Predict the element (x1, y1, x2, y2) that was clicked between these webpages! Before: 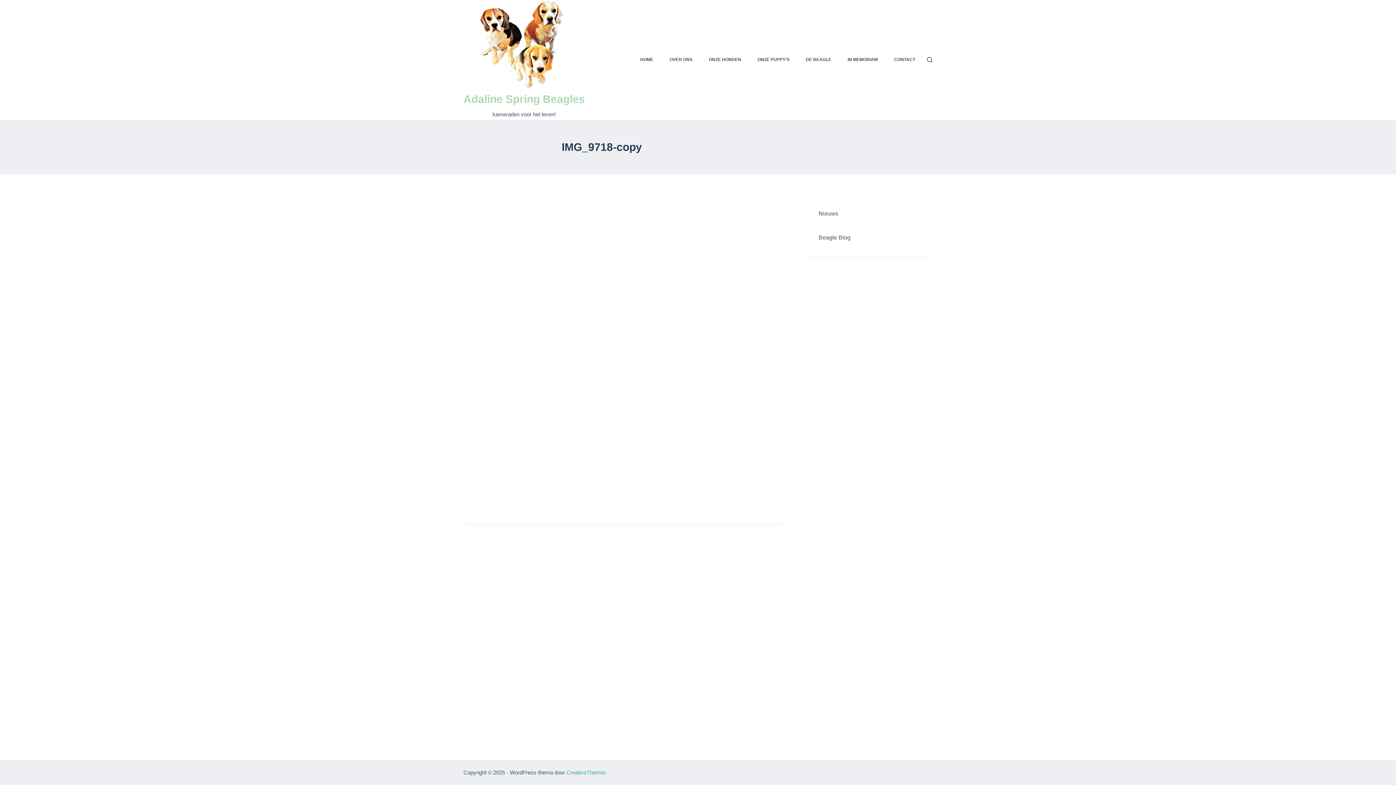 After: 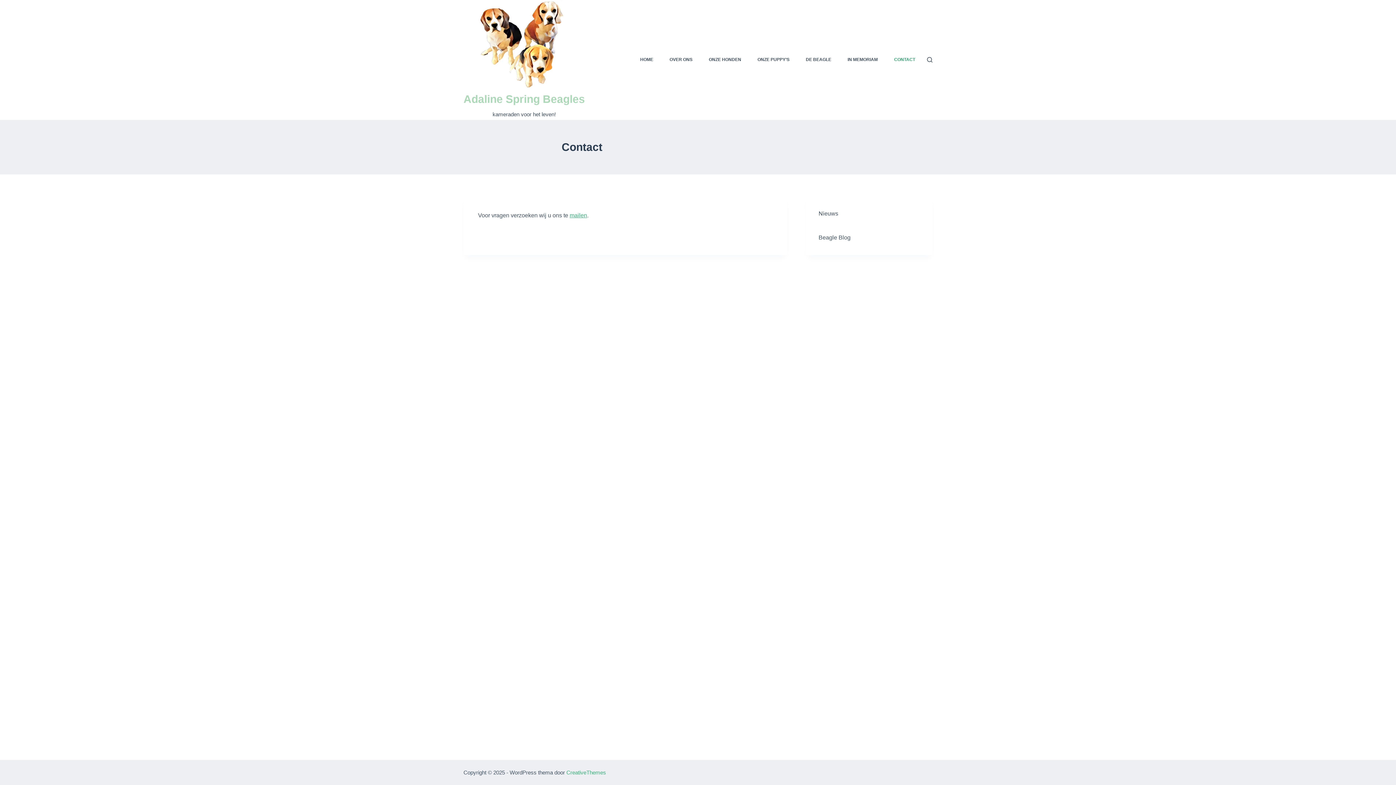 Action: label: CONTACT bbox: (889, 0, 919, 119)